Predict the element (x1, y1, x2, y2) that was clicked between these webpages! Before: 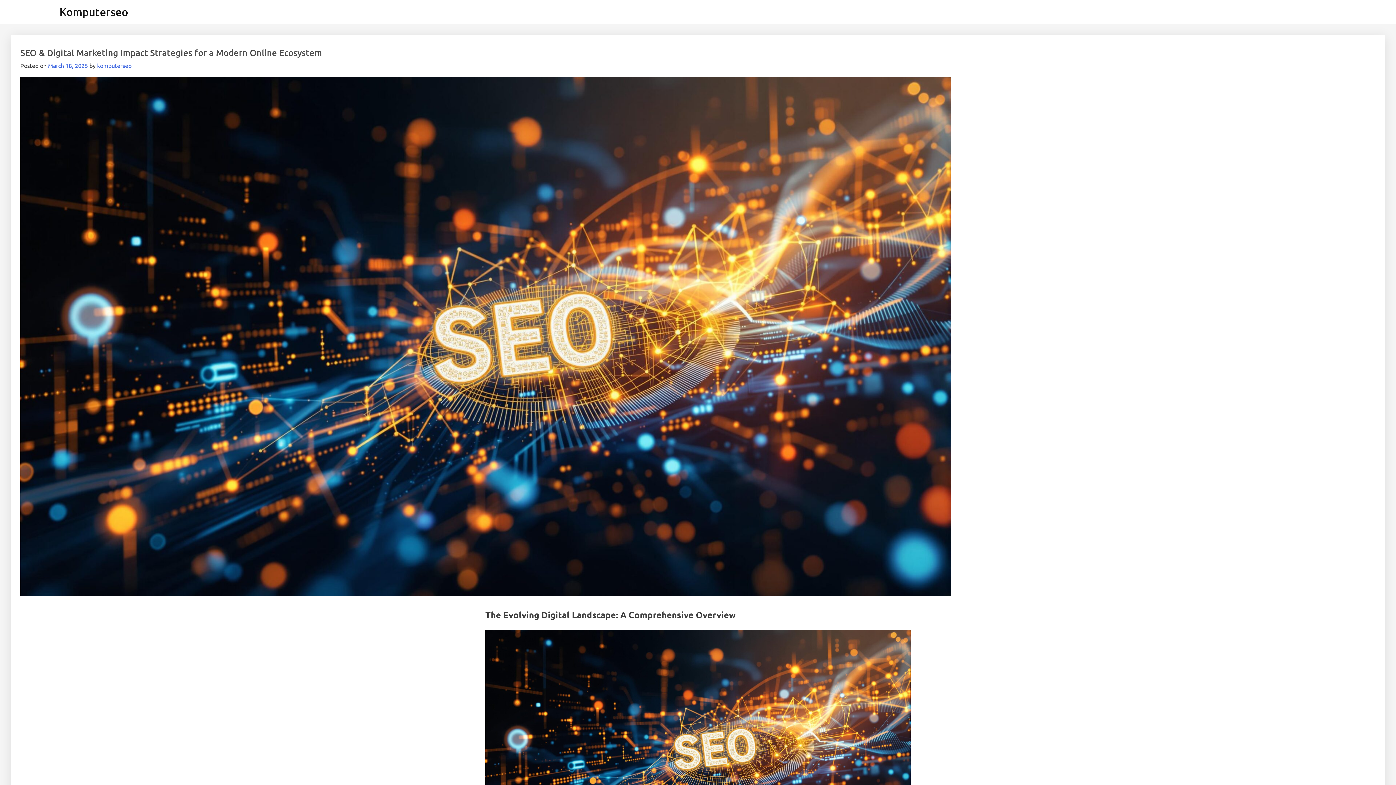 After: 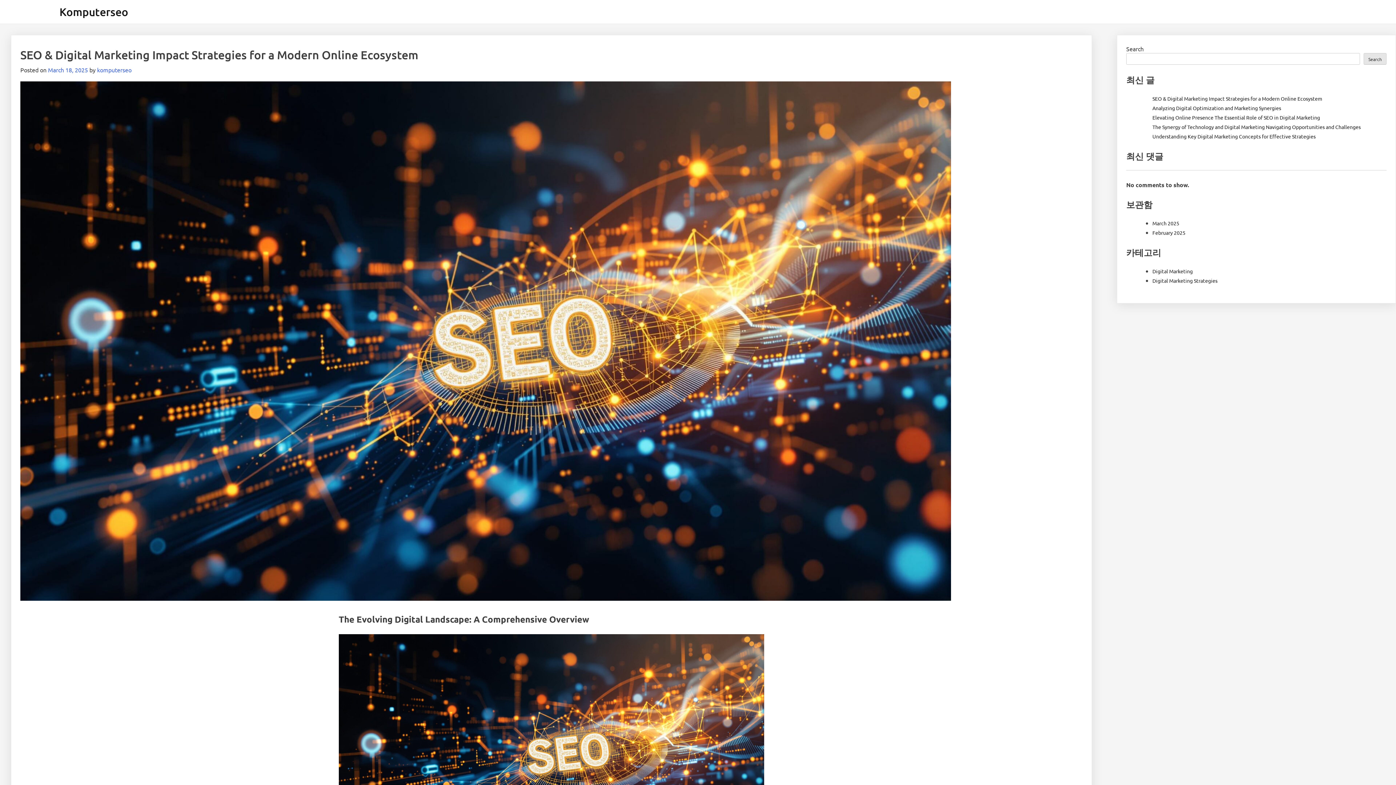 Action: label: March 18, 2025 bbox: (48, 61, 88, 69)